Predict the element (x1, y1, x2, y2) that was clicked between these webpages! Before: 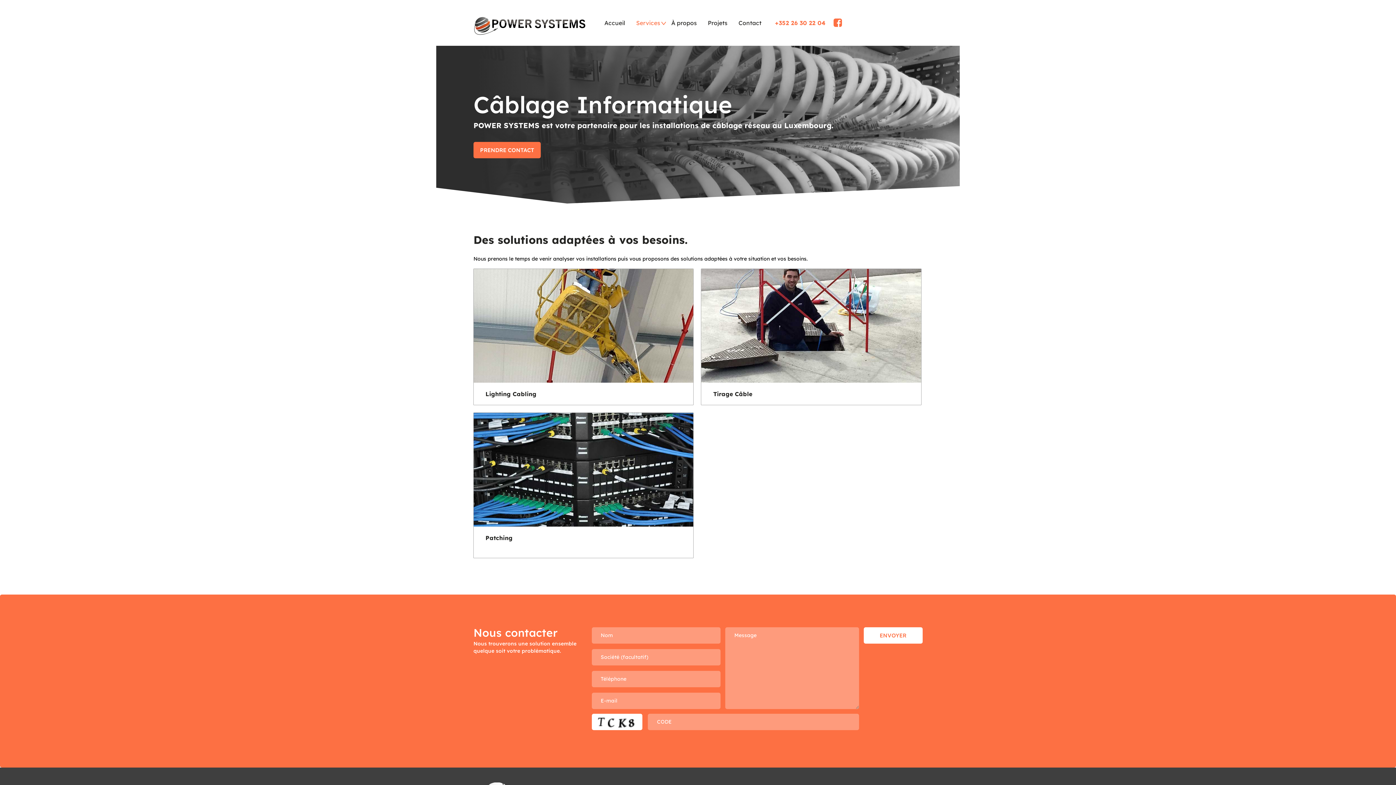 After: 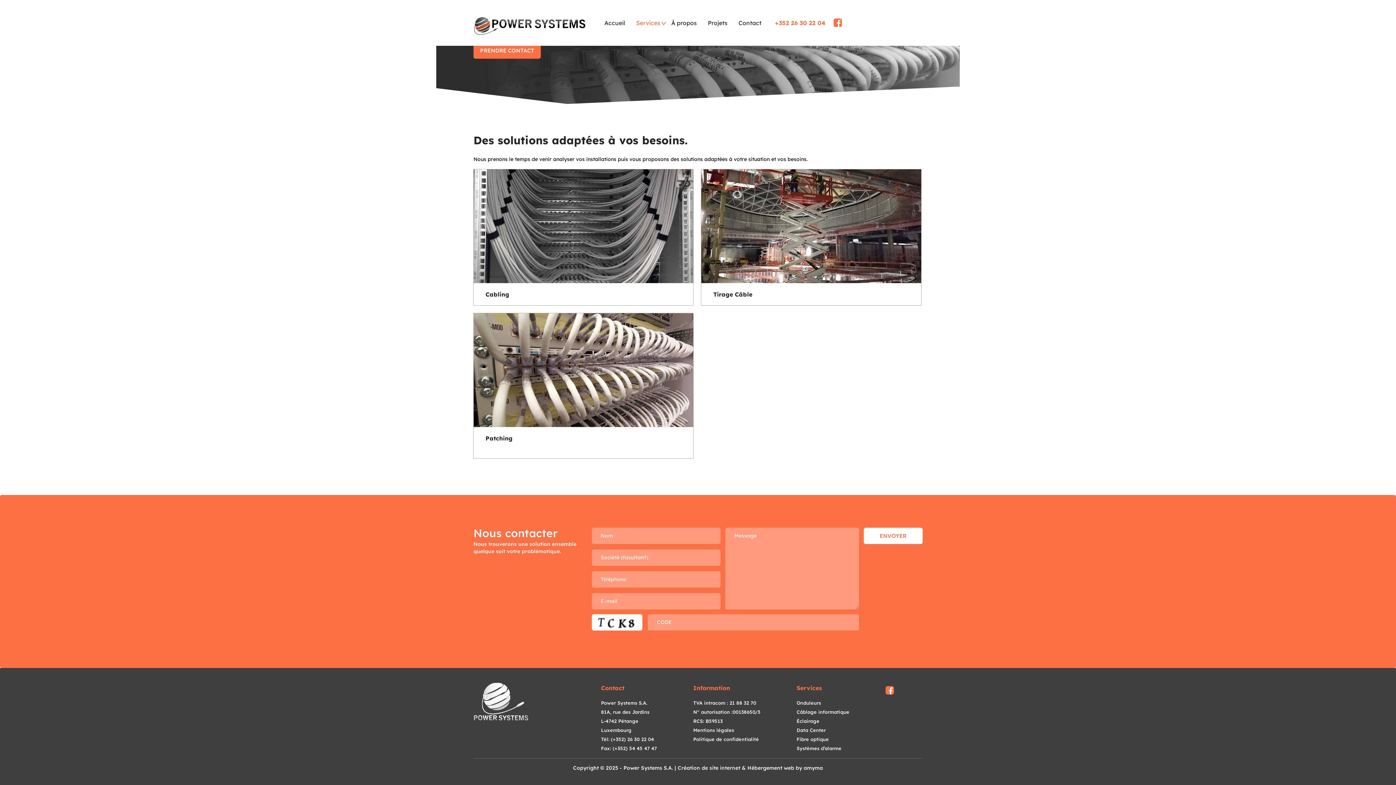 Action: bbox: (473, 141, 540, 158) label: PRENDRE CONTACT